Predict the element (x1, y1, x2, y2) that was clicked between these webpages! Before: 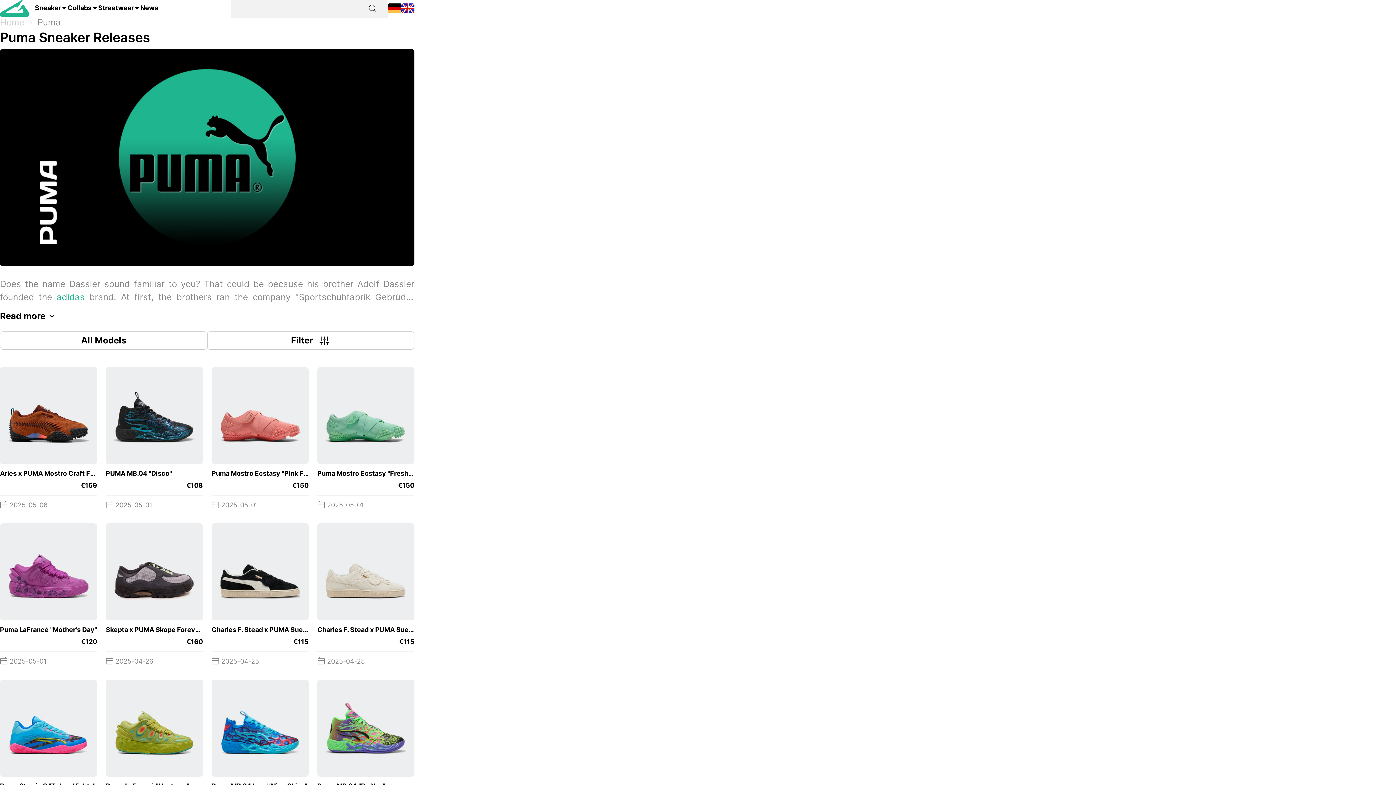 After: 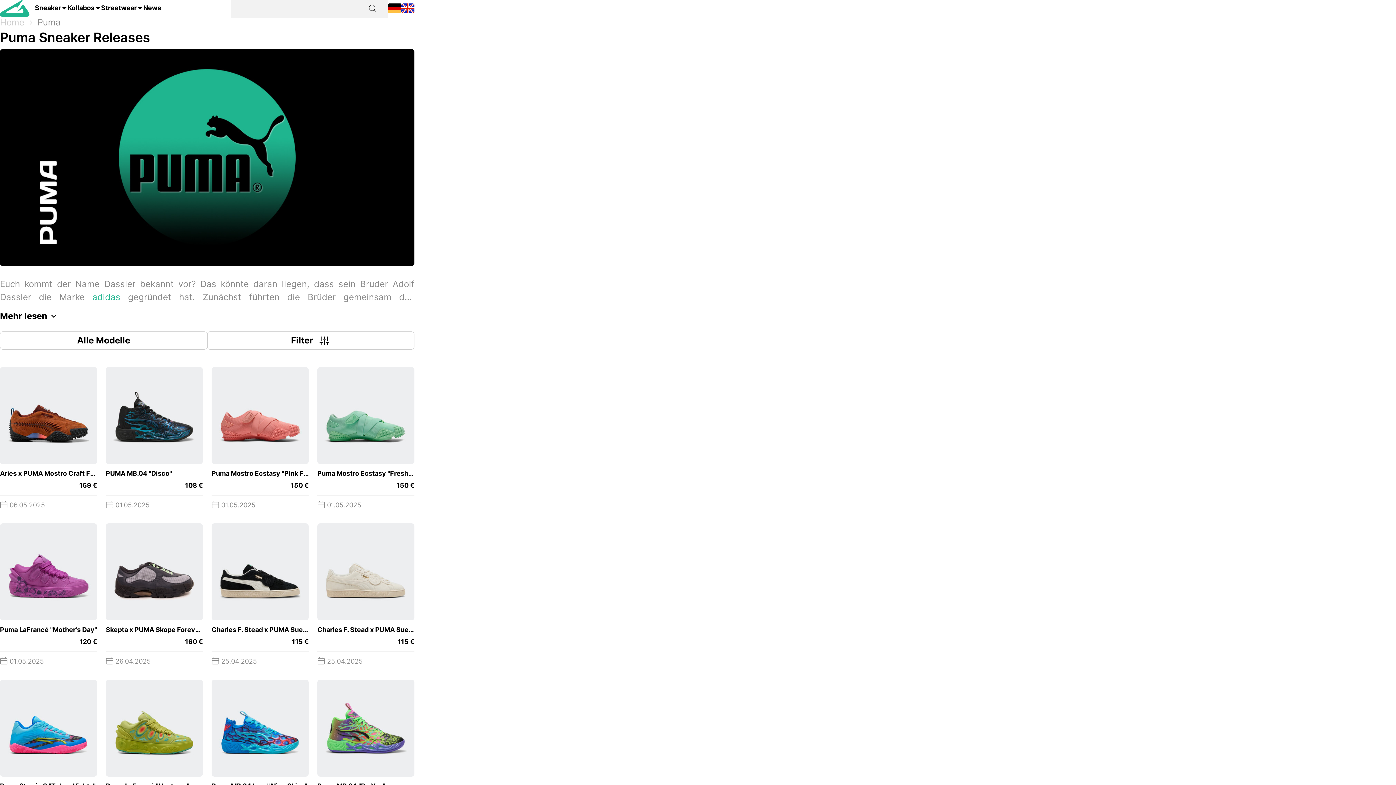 Action: bbox: (388, -3, 401, 19)